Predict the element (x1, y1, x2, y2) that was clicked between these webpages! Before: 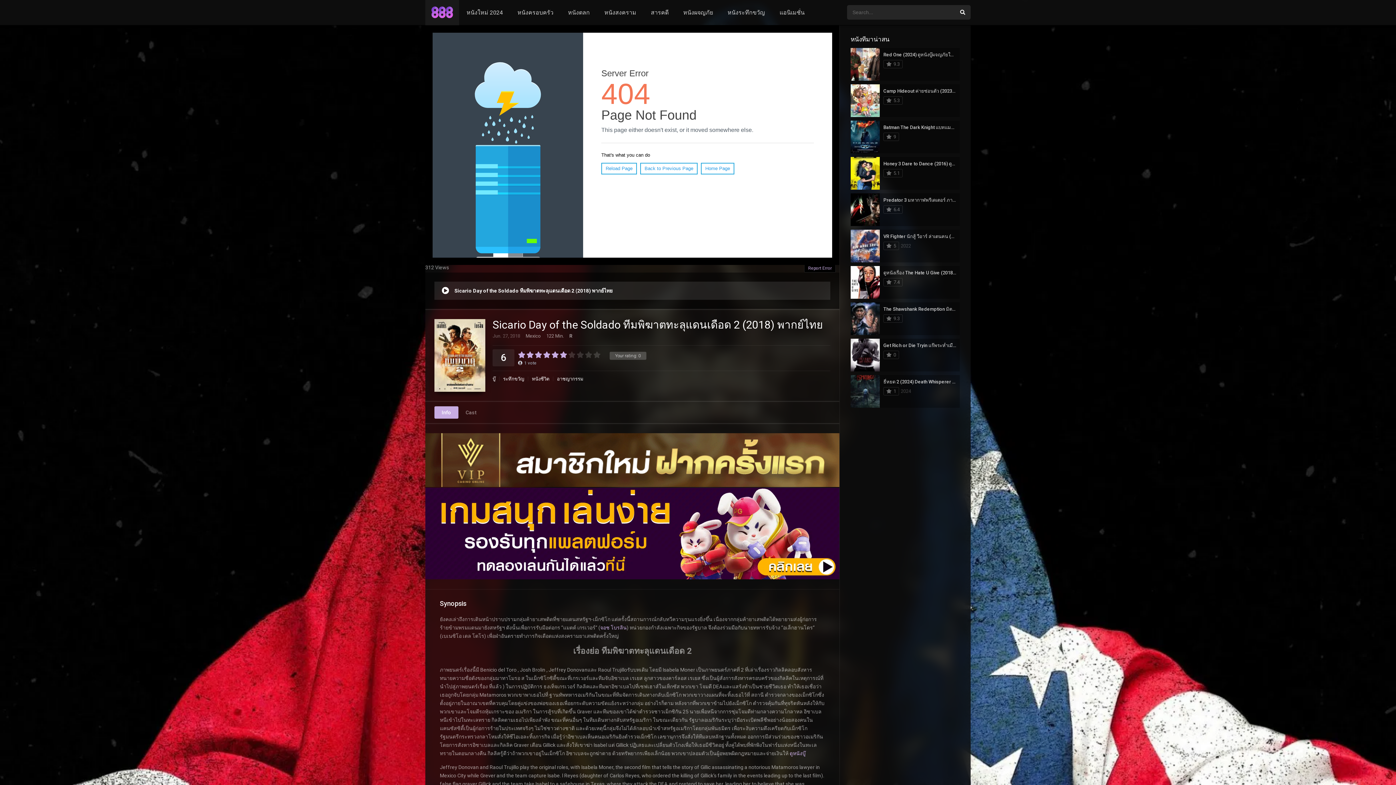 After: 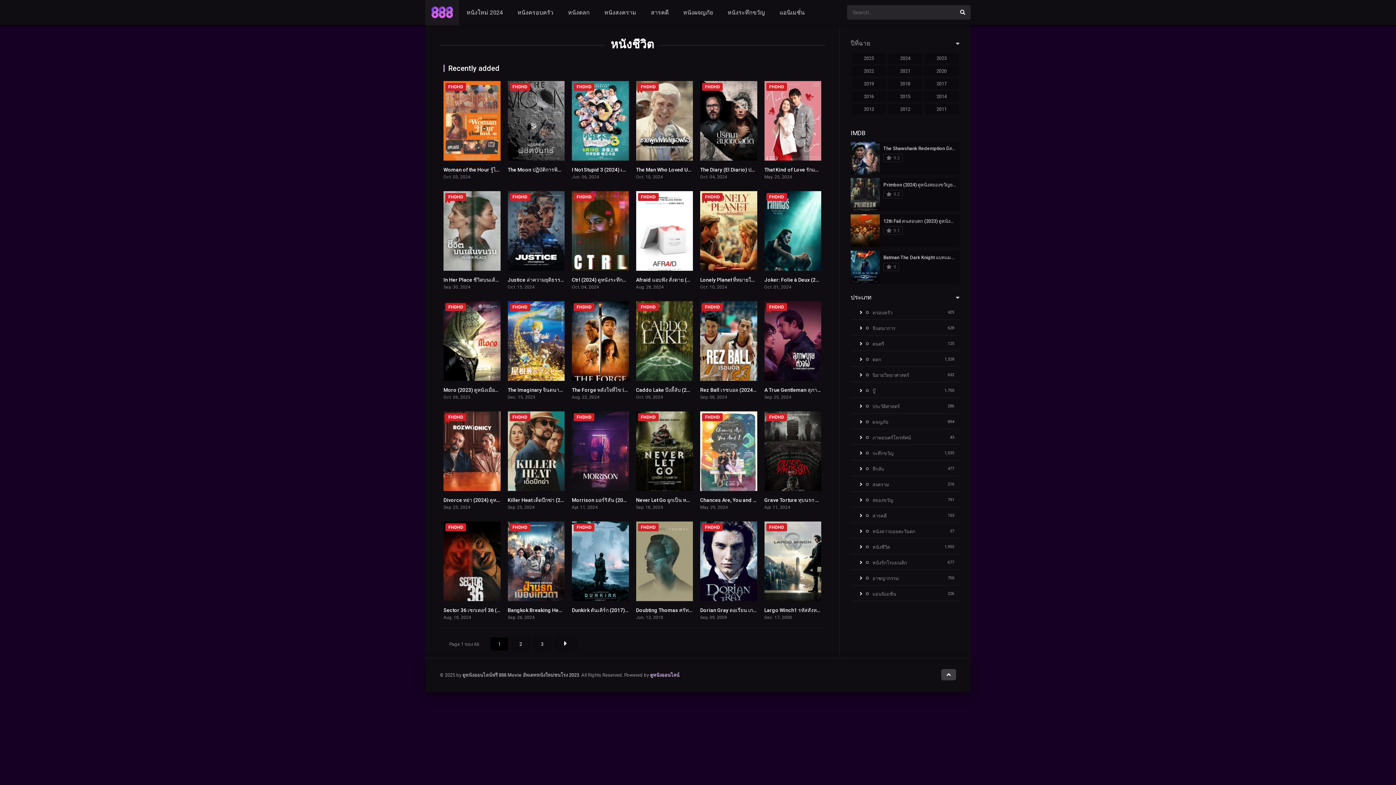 Action: bbox: (528, 376, 553, 381) label: หนังชีวิต